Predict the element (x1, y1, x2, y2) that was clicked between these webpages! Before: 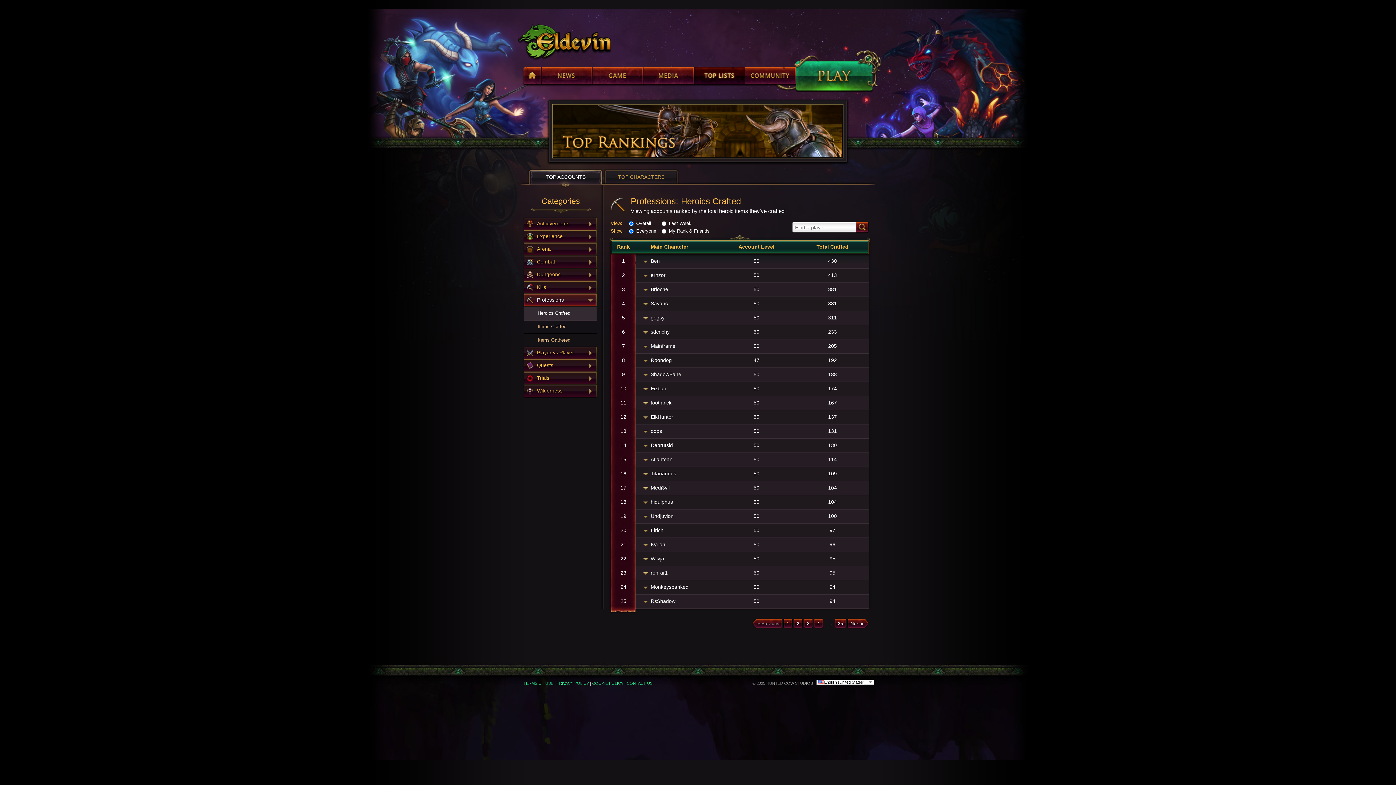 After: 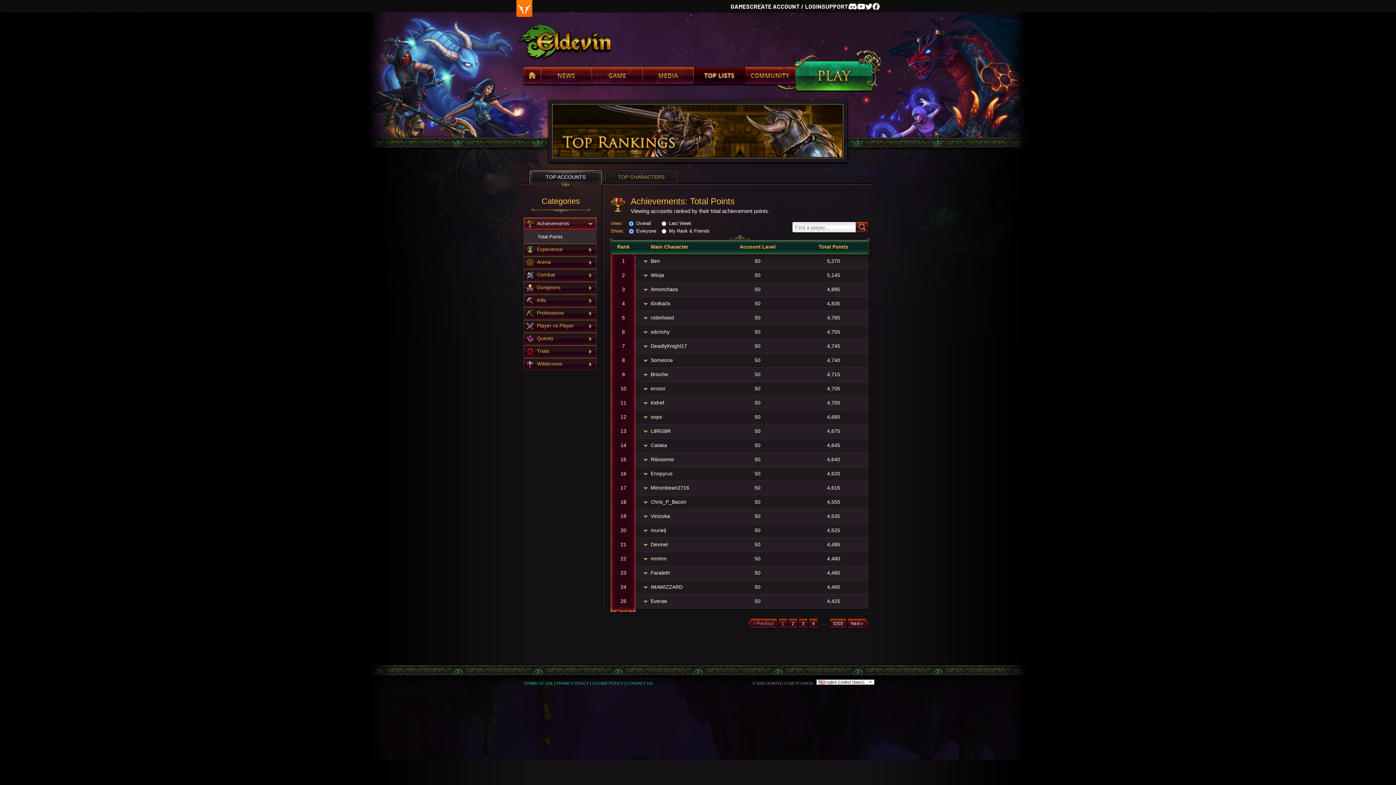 Action: label: Top Lists bbox: (694, 67, 745, 86)